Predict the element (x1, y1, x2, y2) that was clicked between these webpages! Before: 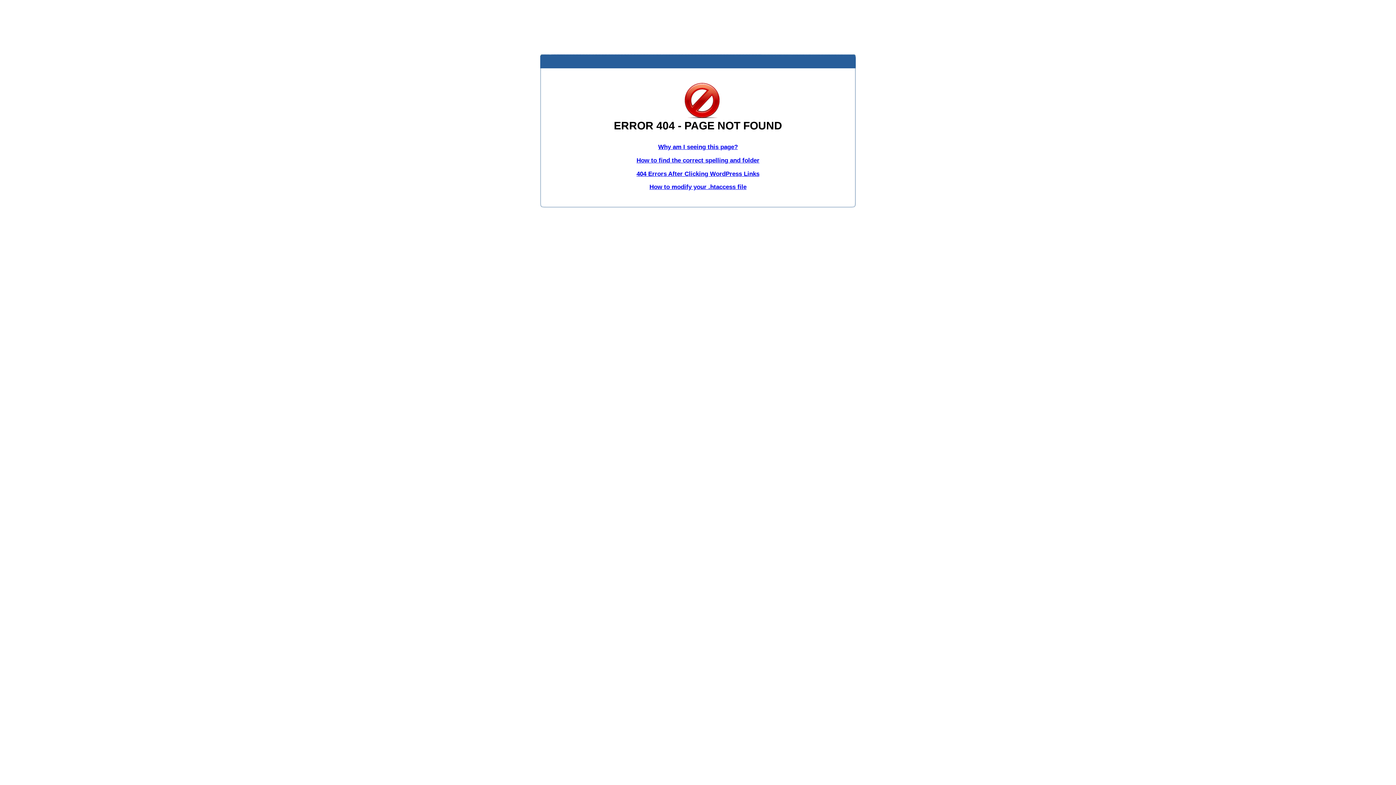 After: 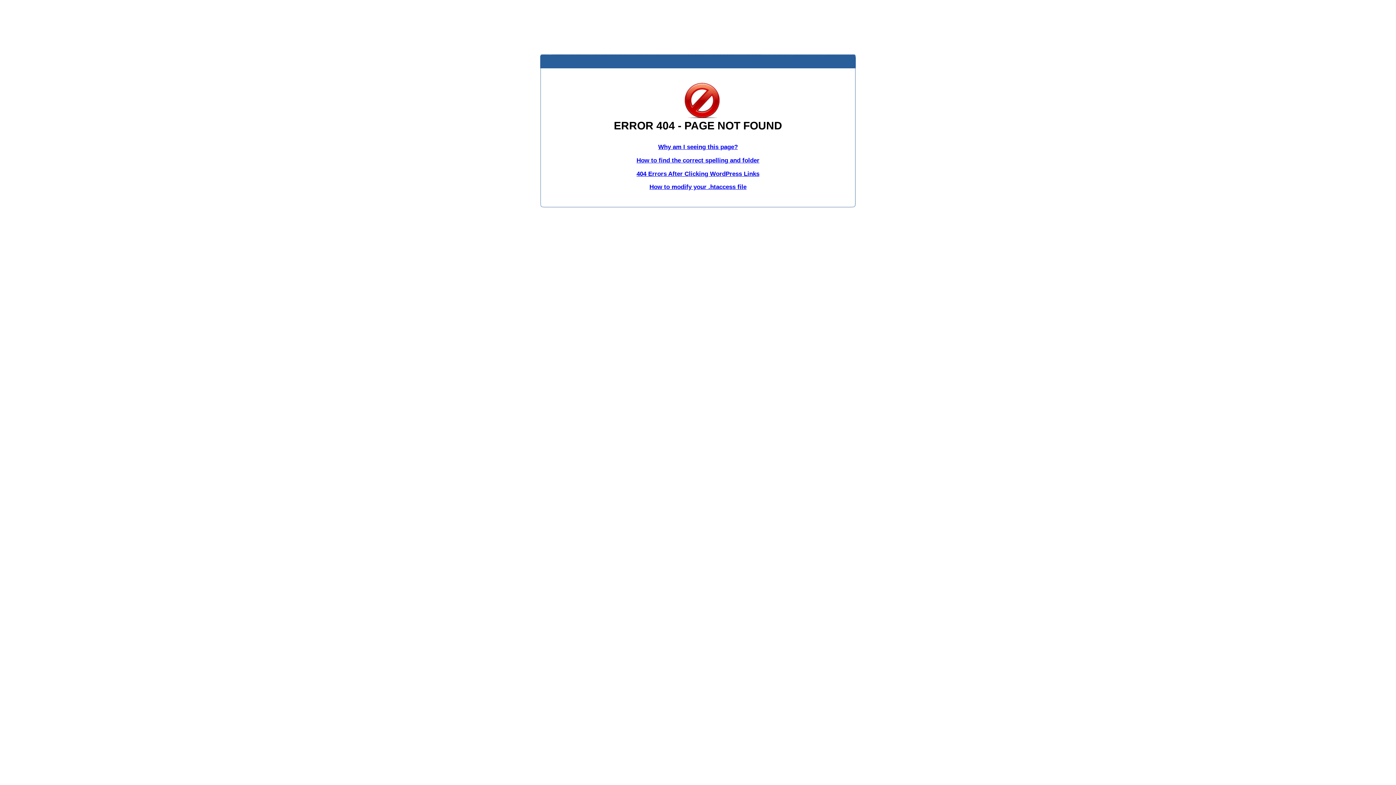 Action: bbox: (636, 170, 759, 177) label: 404 Errors After Clicking WordPress Links